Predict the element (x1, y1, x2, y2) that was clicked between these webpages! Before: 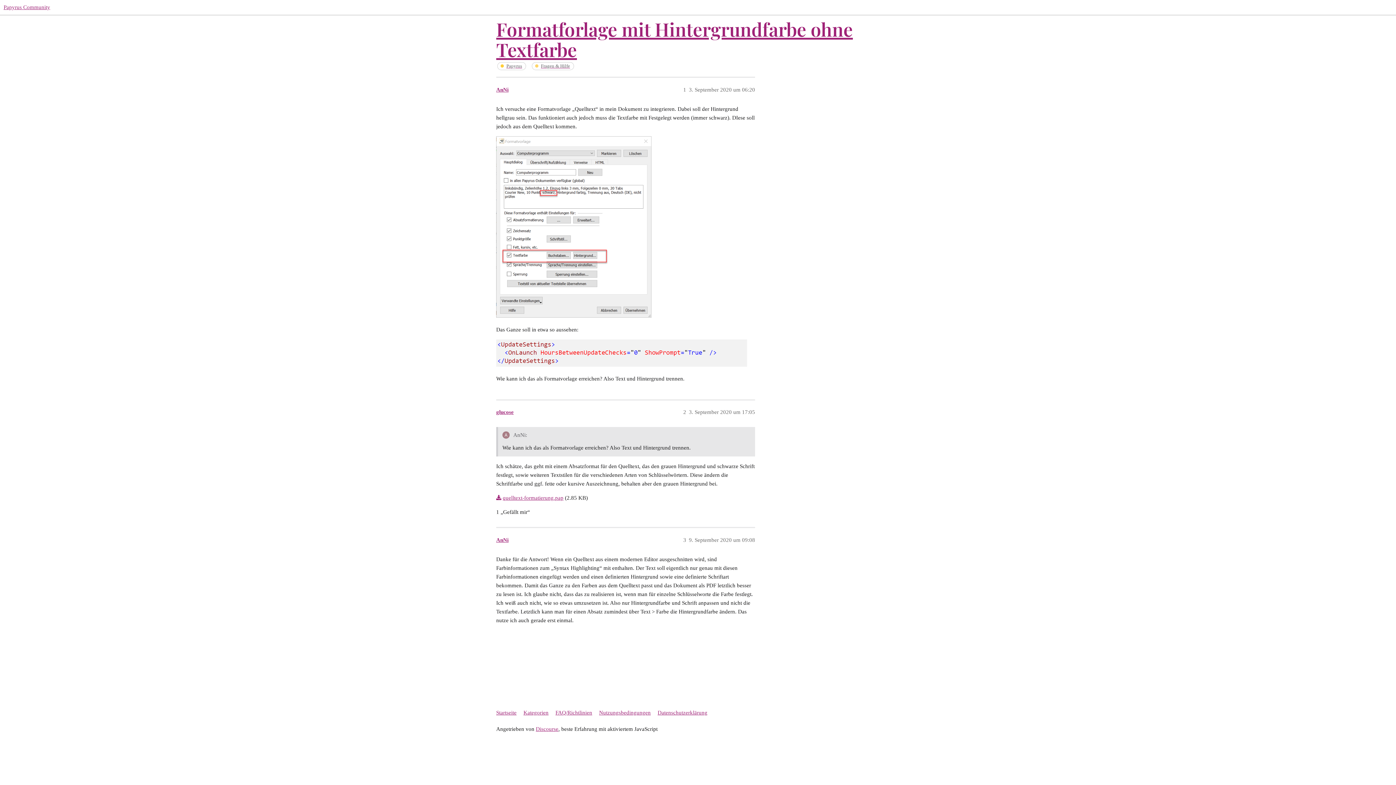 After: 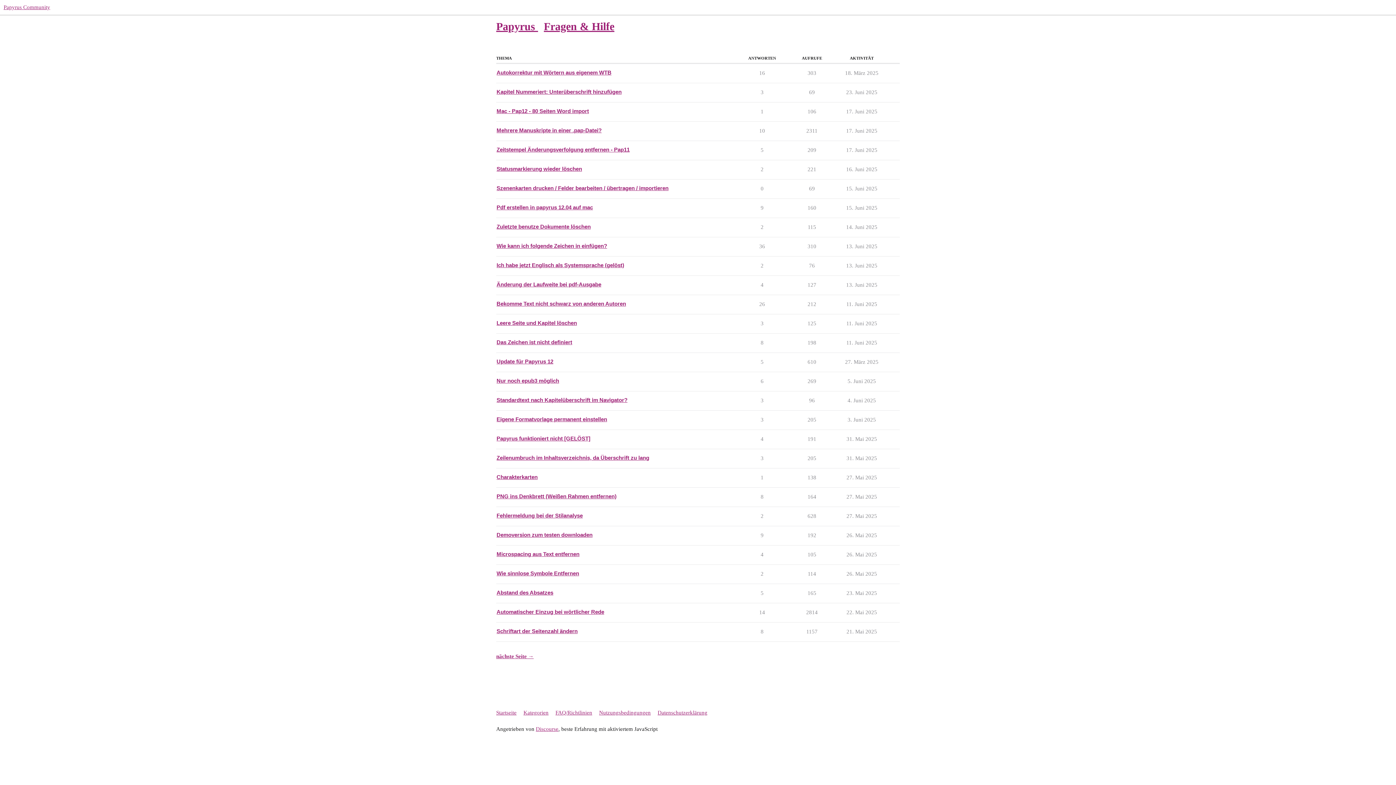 Action: bbox: (532, 62, 574, 70) label: Fragen & Hilfe